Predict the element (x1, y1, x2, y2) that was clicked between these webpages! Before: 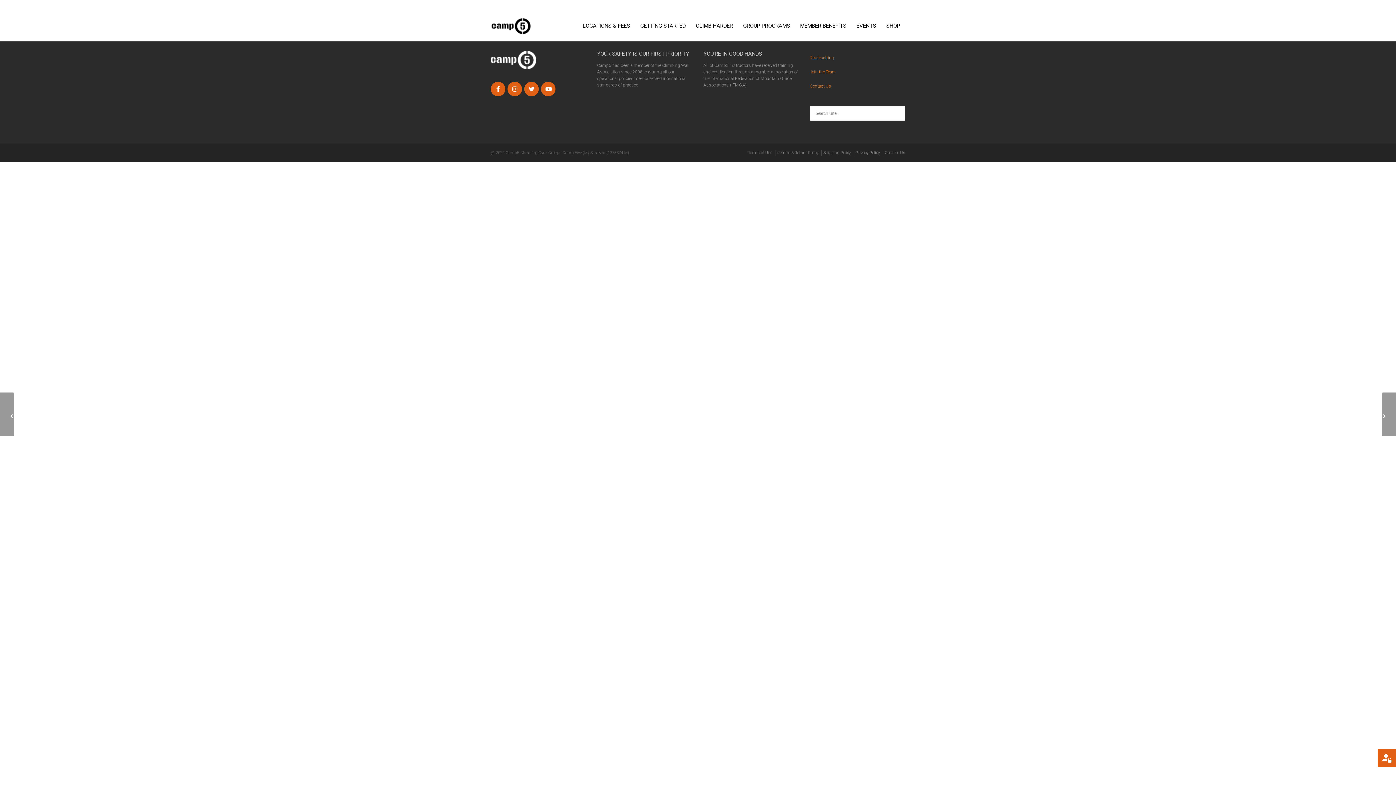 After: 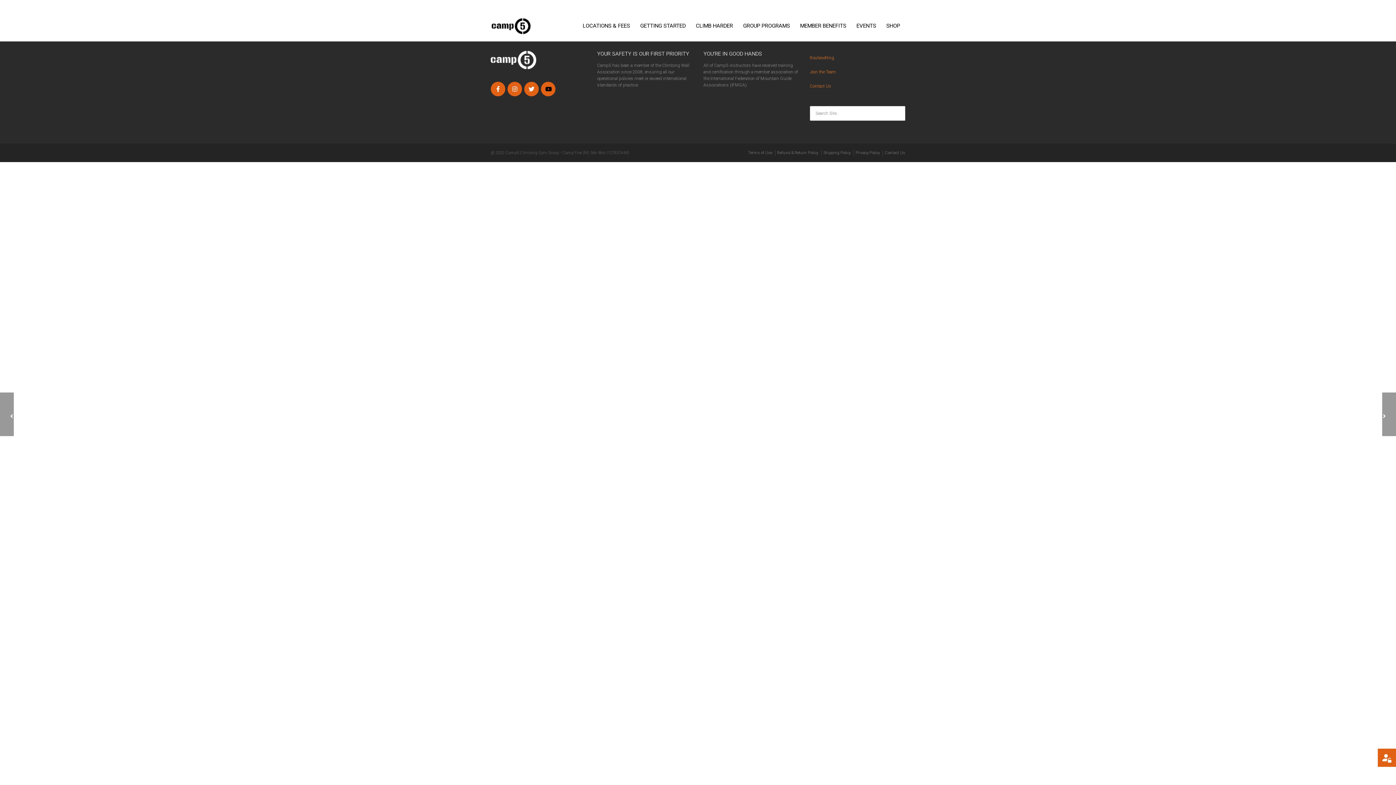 Action: bbox: (541, 81, 555, 96)